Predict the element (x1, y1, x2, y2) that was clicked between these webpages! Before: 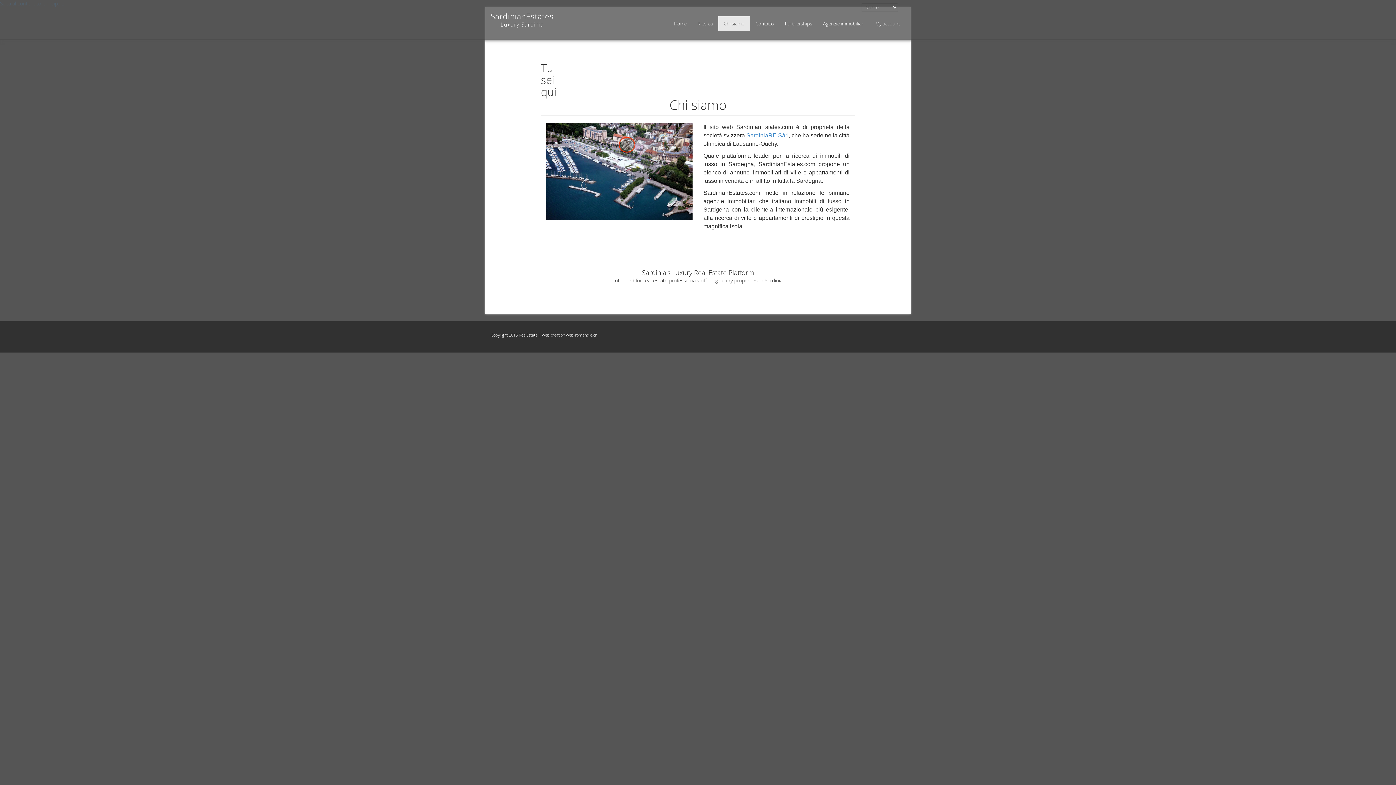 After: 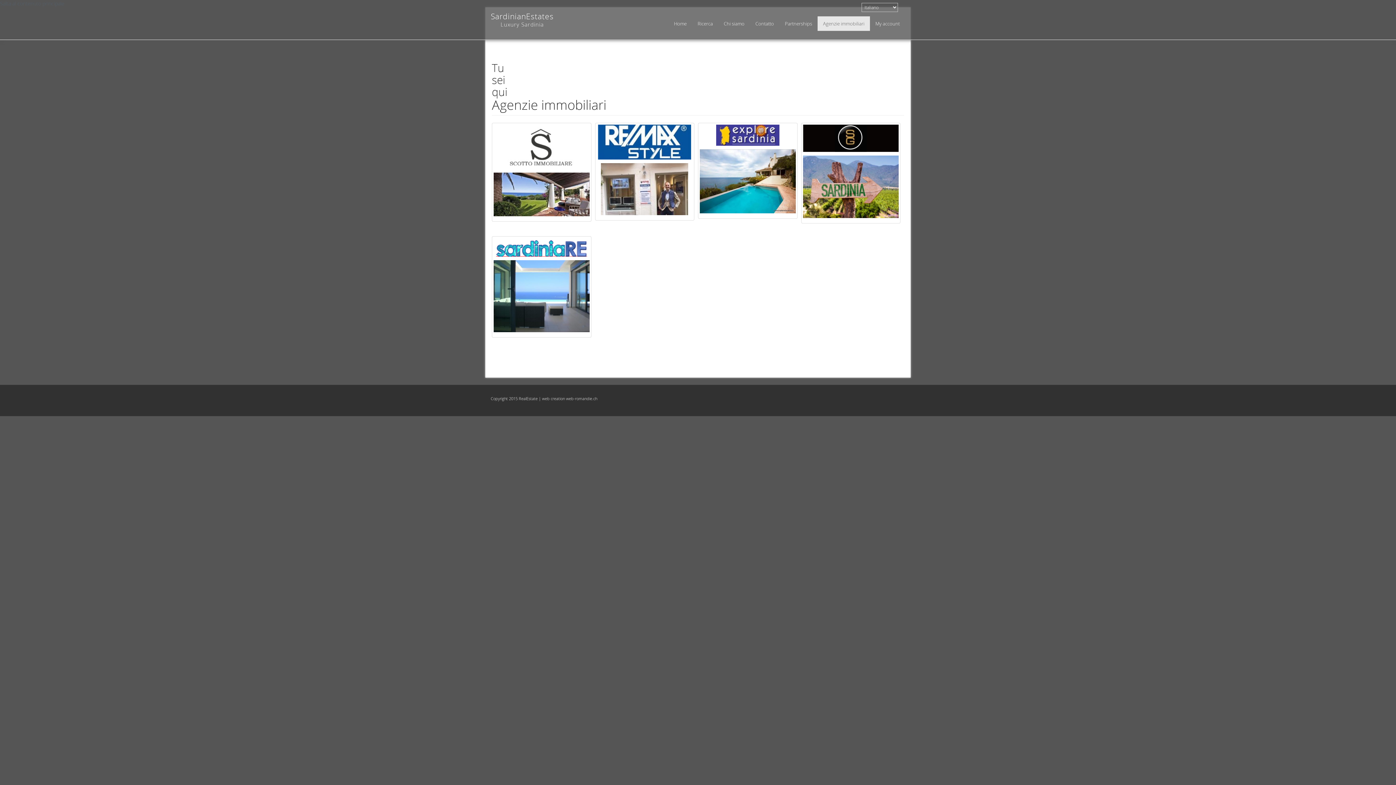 Action: bbox: (817, 16, 870, 30) label: Agenzie immobiliari